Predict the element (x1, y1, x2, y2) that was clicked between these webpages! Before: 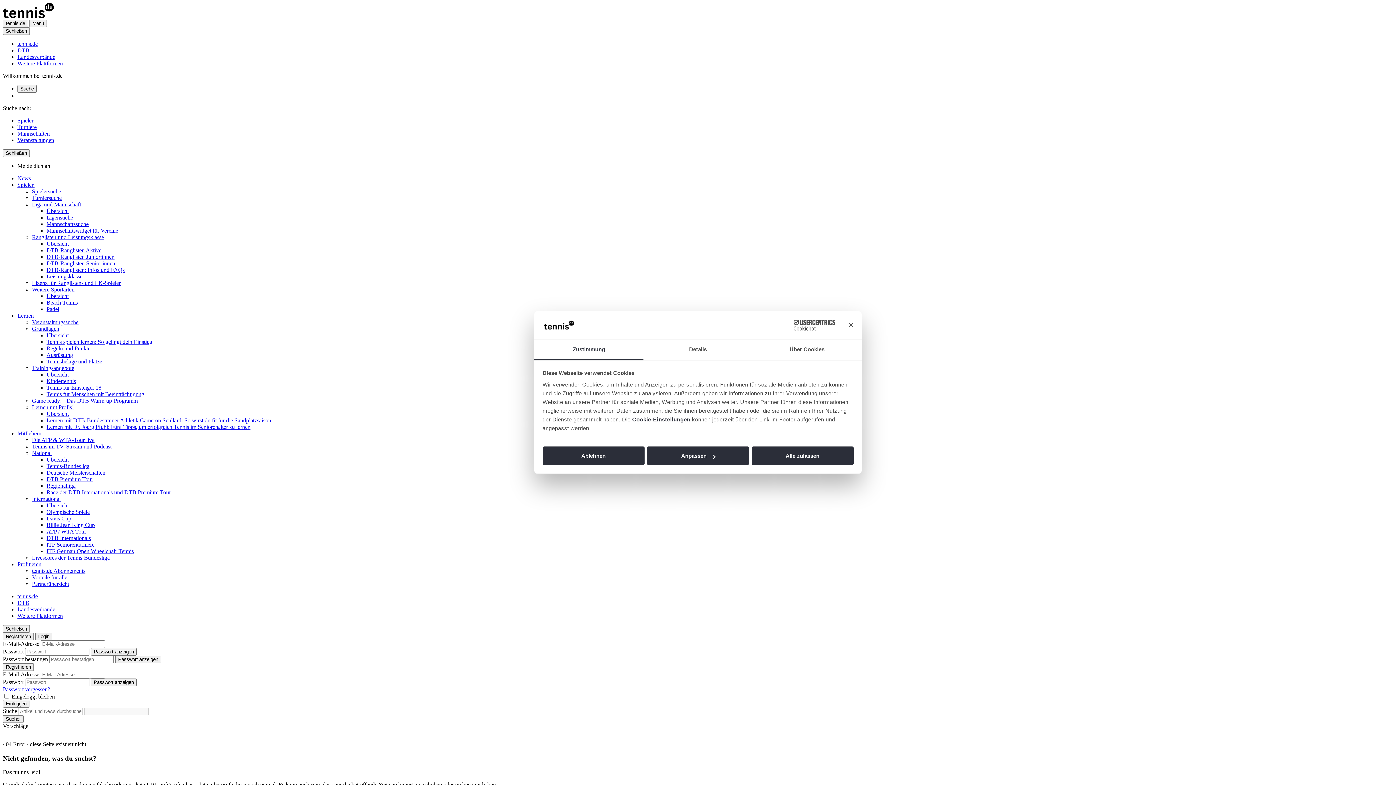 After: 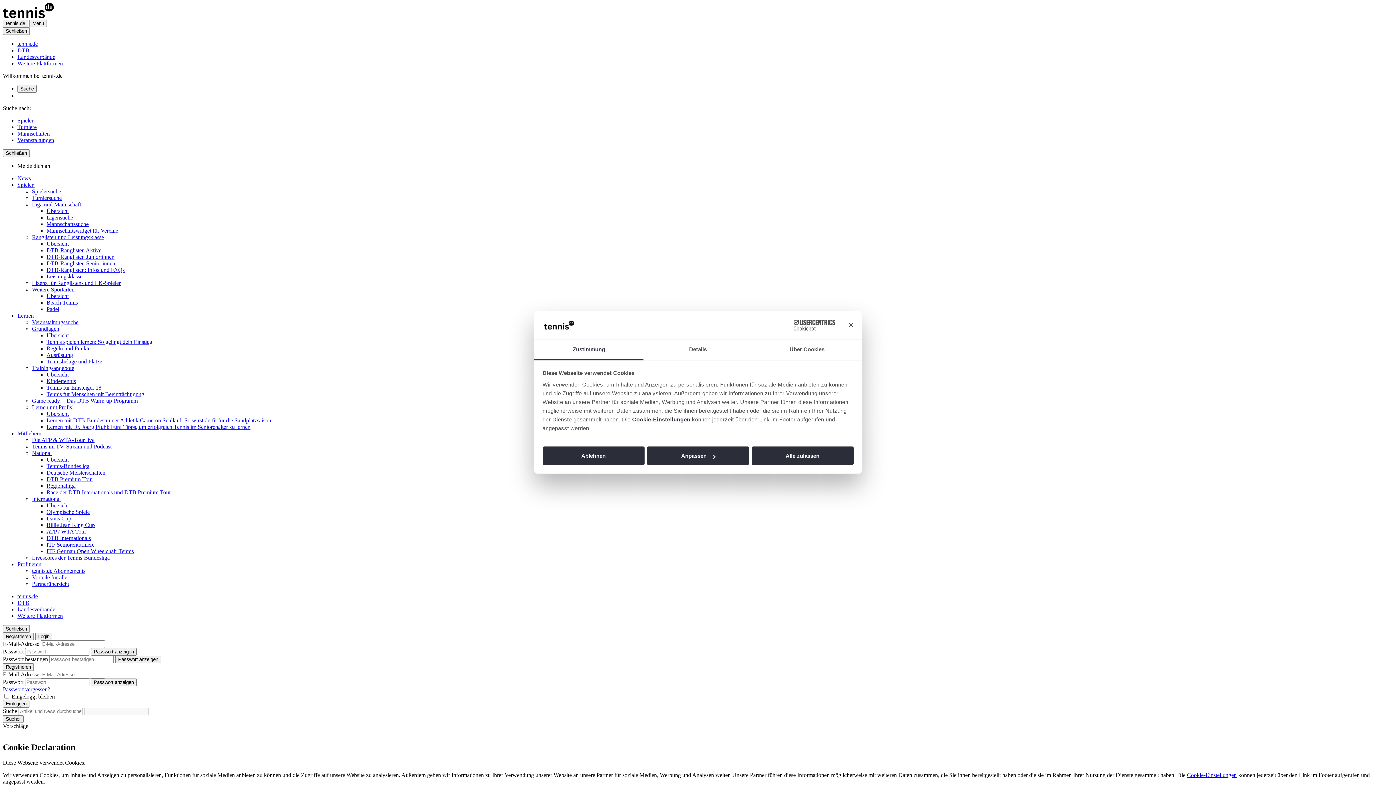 Action: bbox: (632, 416, 690, 422) label: Cookie-Einstellungen